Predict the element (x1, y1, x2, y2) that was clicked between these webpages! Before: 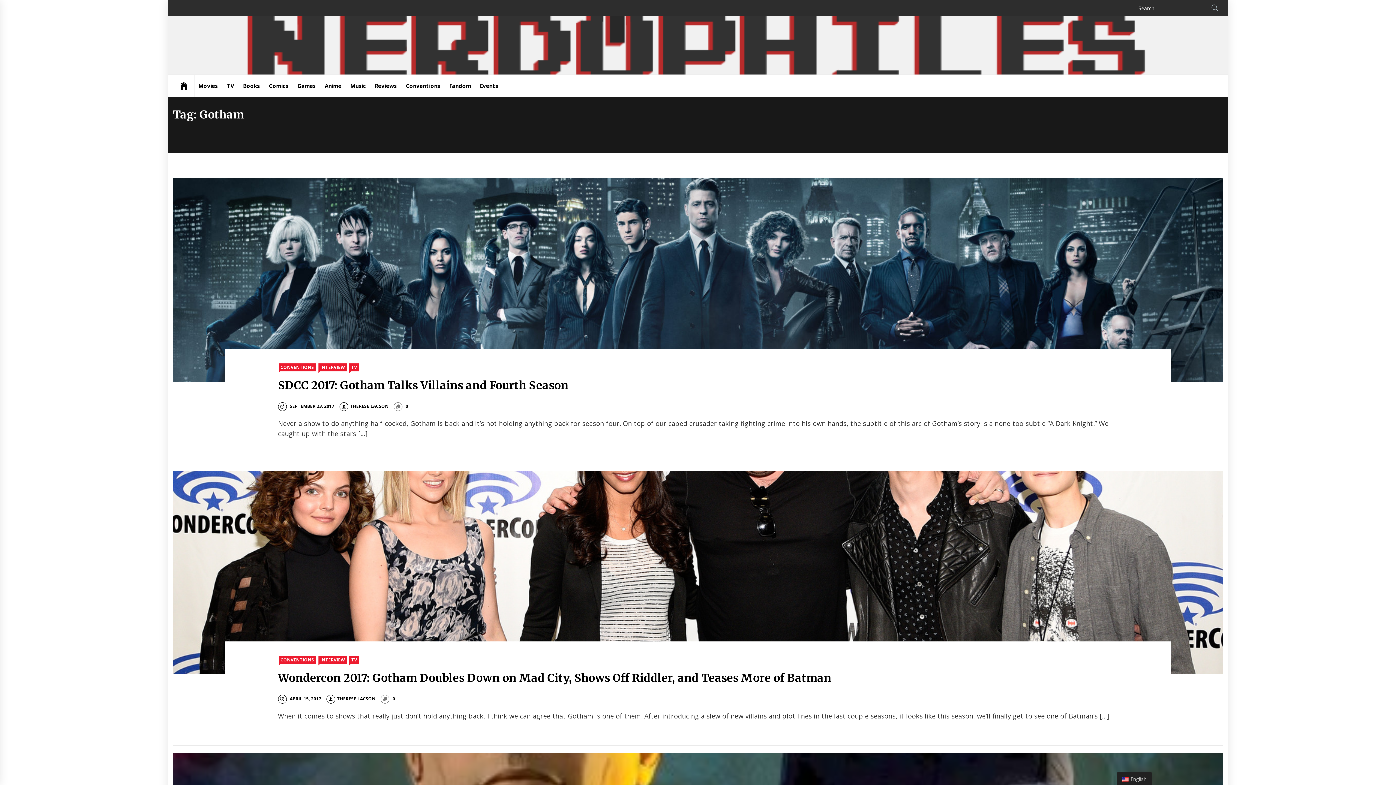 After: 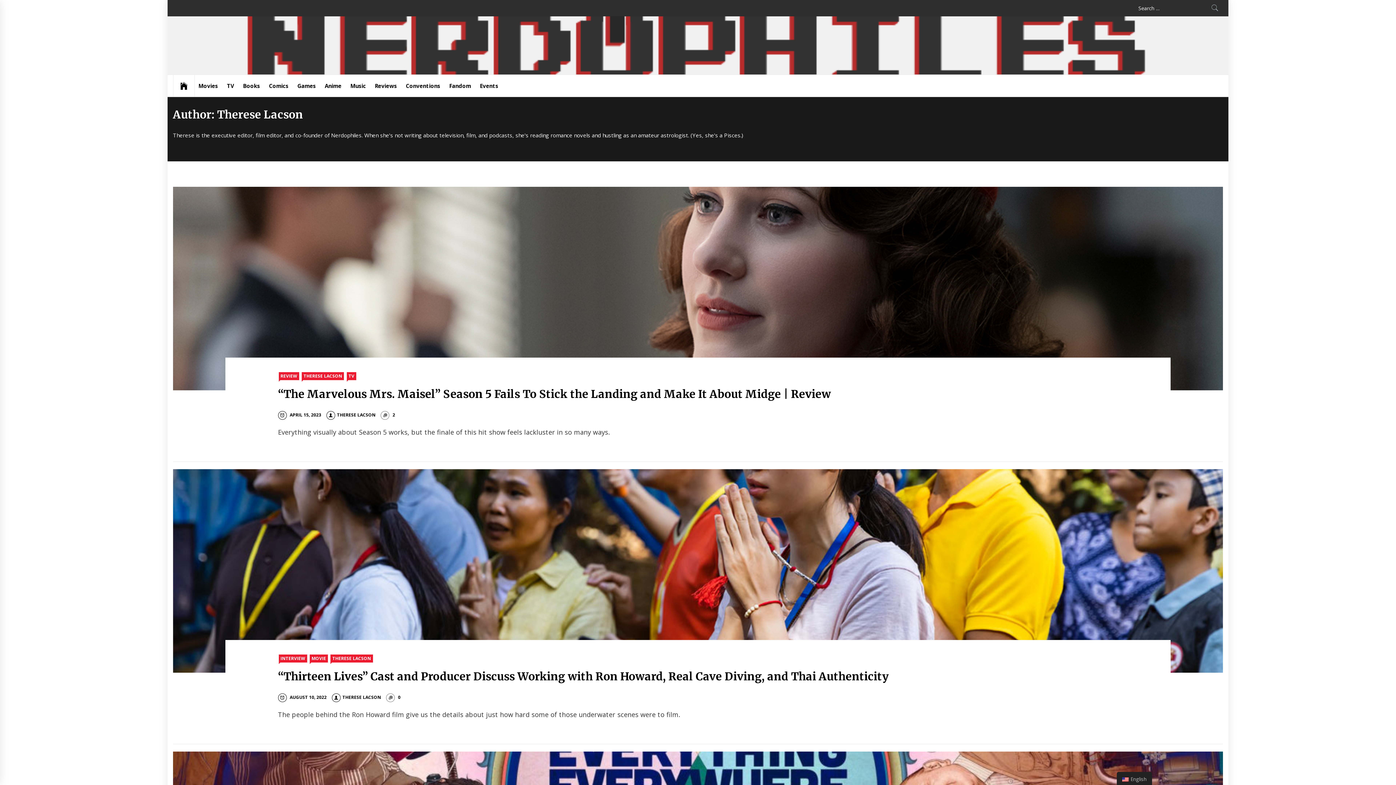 Action: label: THERESE LACSON bbox: (326, 696, 375, 702)